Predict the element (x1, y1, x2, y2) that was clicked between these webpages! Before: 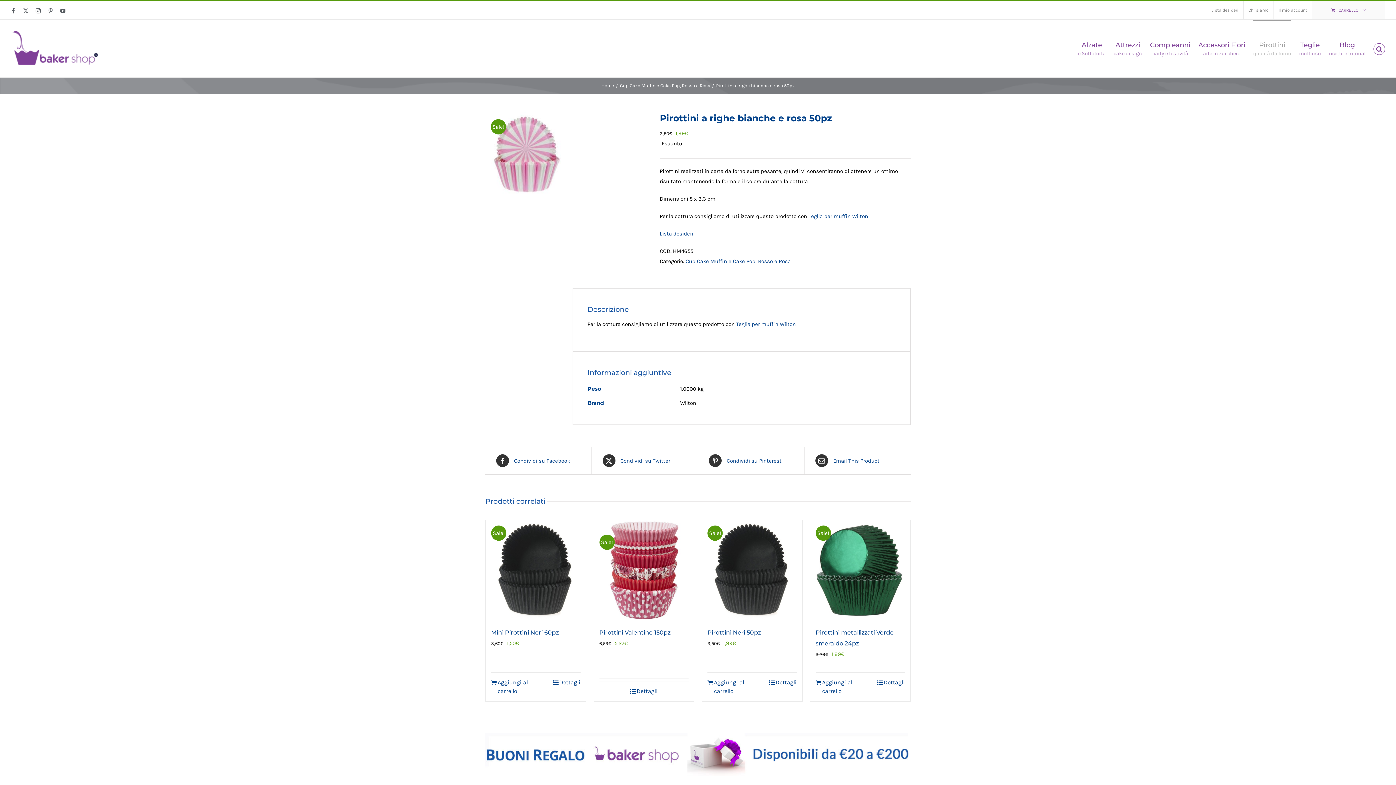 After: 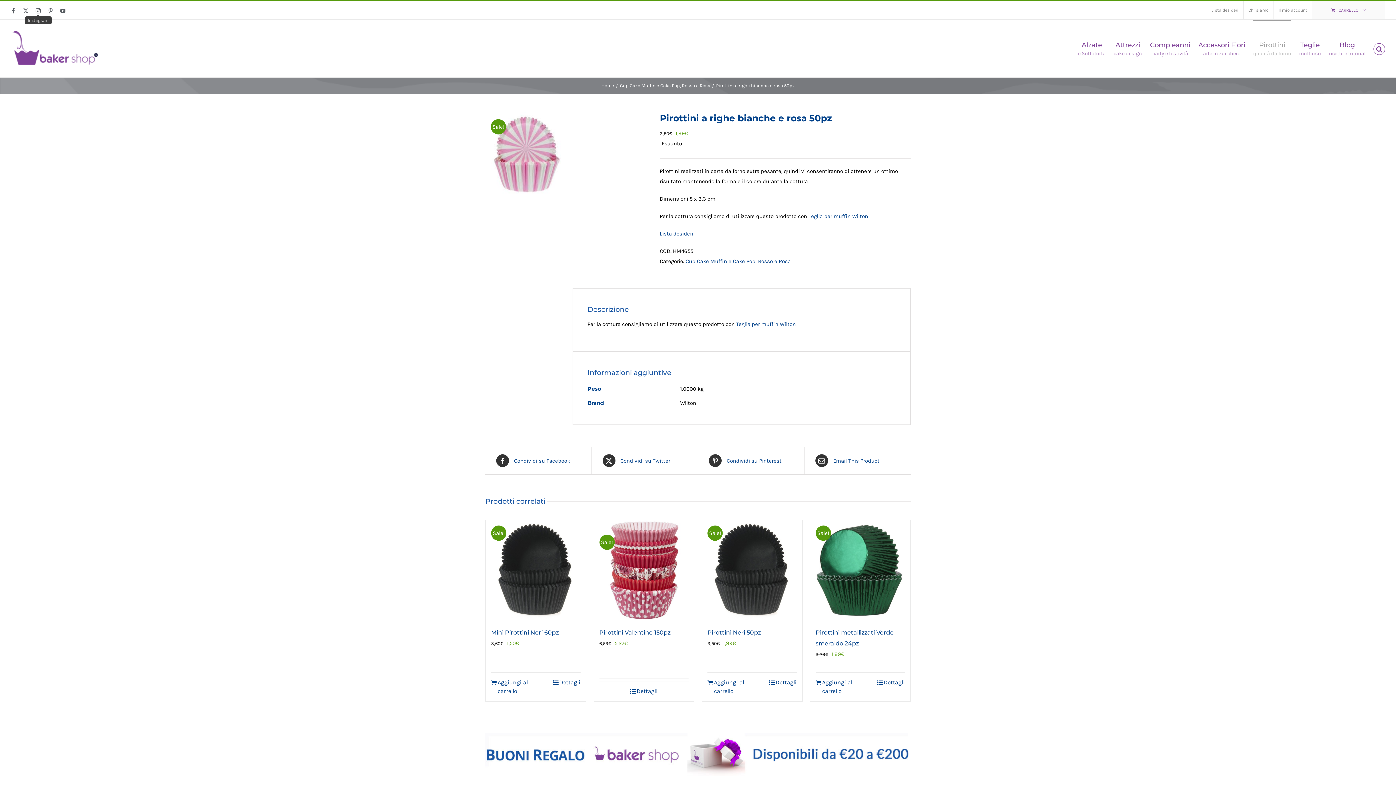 Action: label: Instagram bbox: (35, 8, 40, 13)